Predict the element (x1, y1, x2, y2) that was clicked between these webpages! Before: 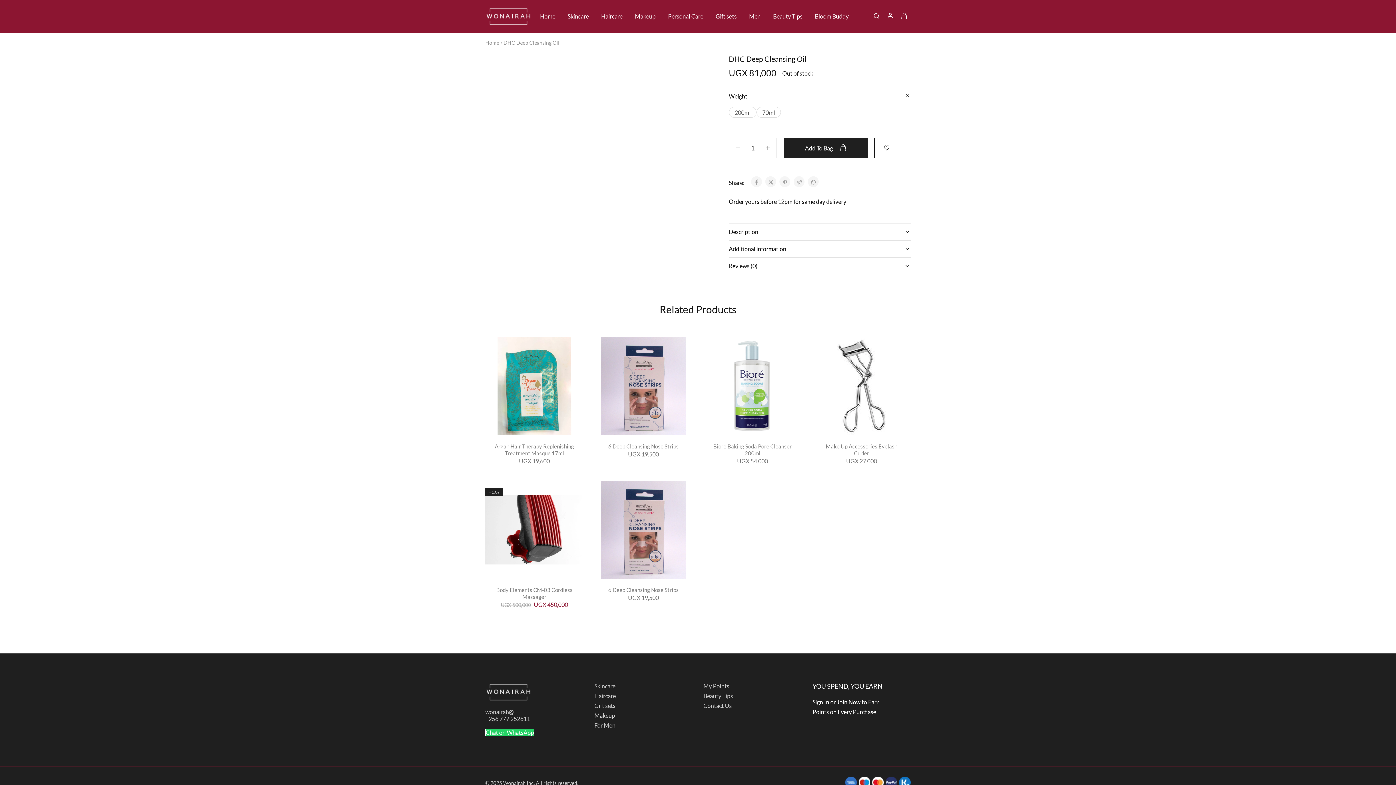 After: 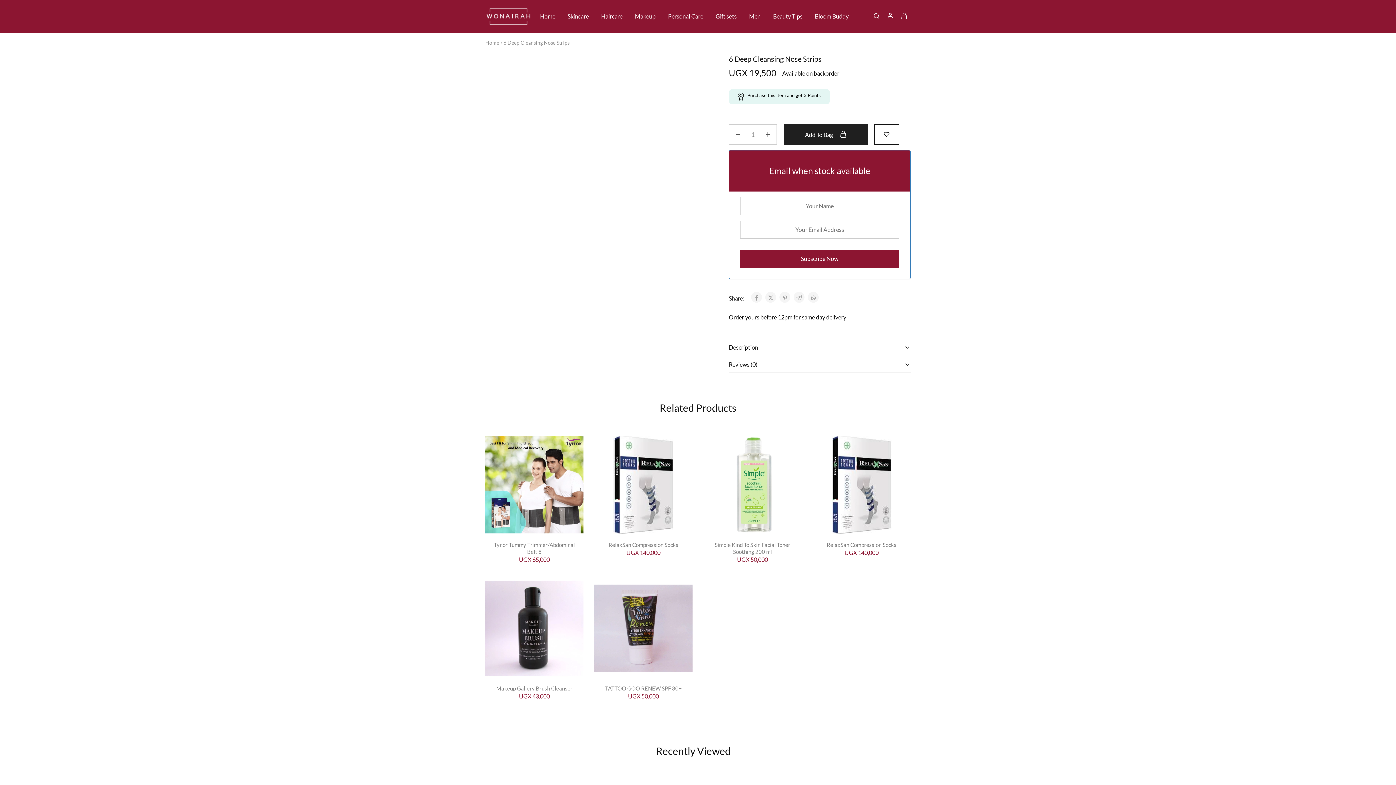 Action: bbox: (594, 337, 692, 435)